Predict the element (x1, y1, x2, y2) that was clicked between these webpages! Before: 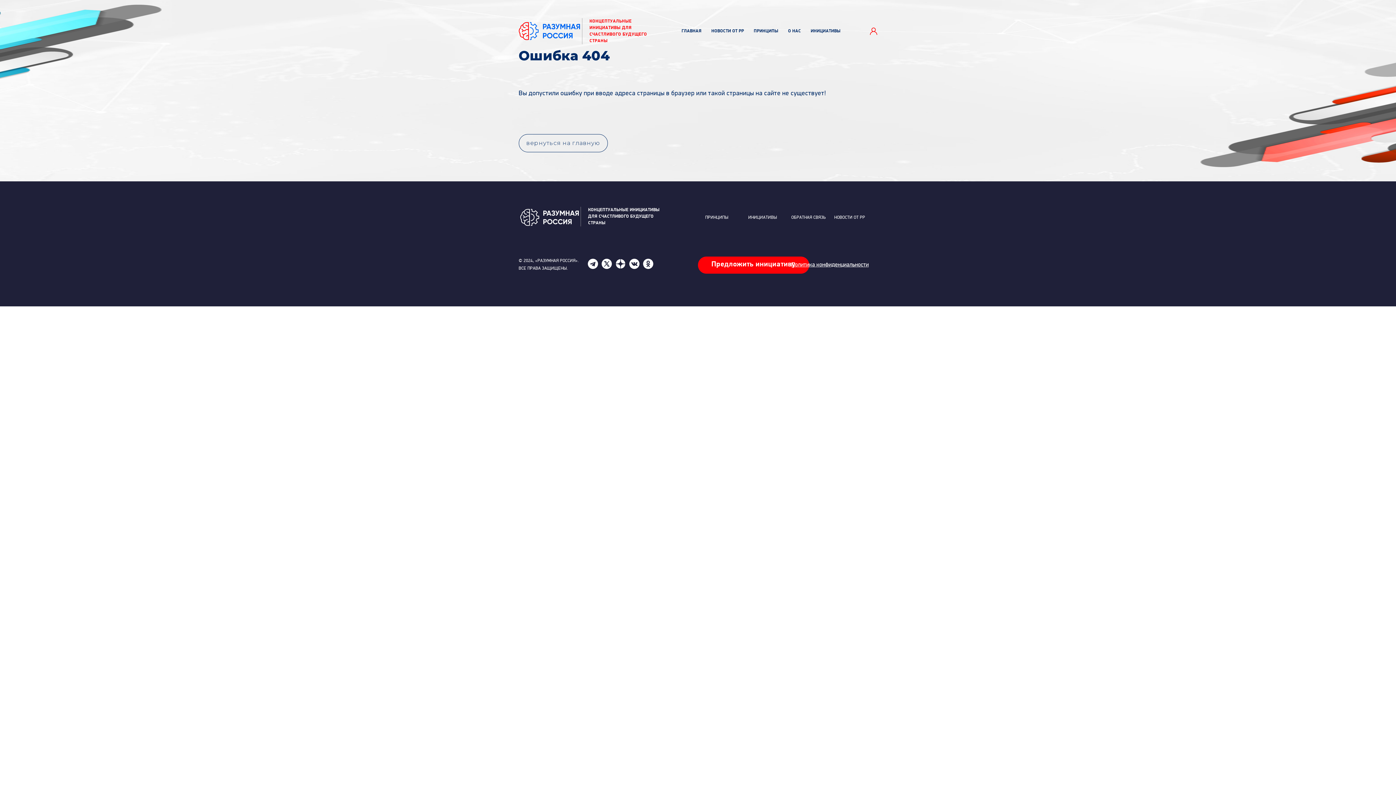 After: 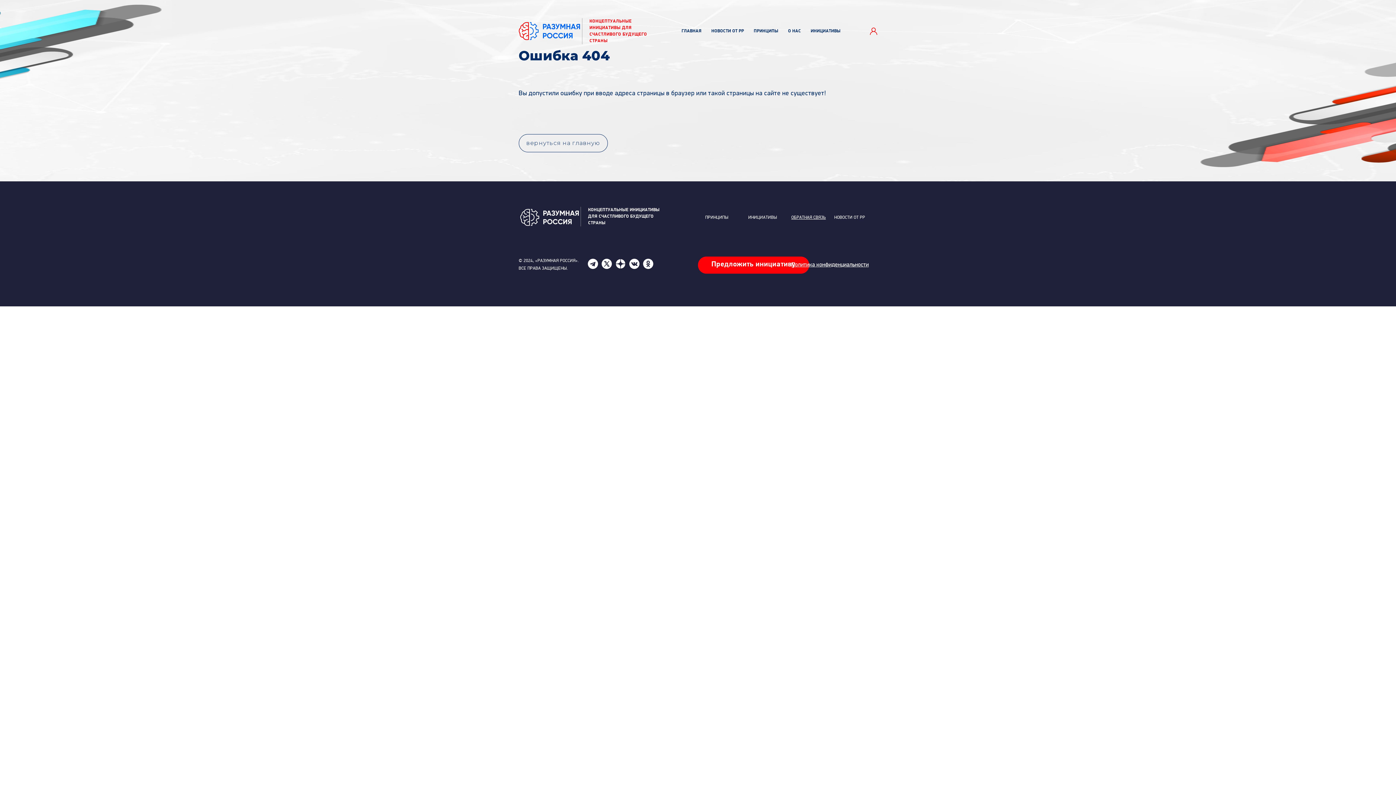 Action: bbox: (791, 215, 834, 220) label: ОБРАТНАЯ СВЯЗЬ